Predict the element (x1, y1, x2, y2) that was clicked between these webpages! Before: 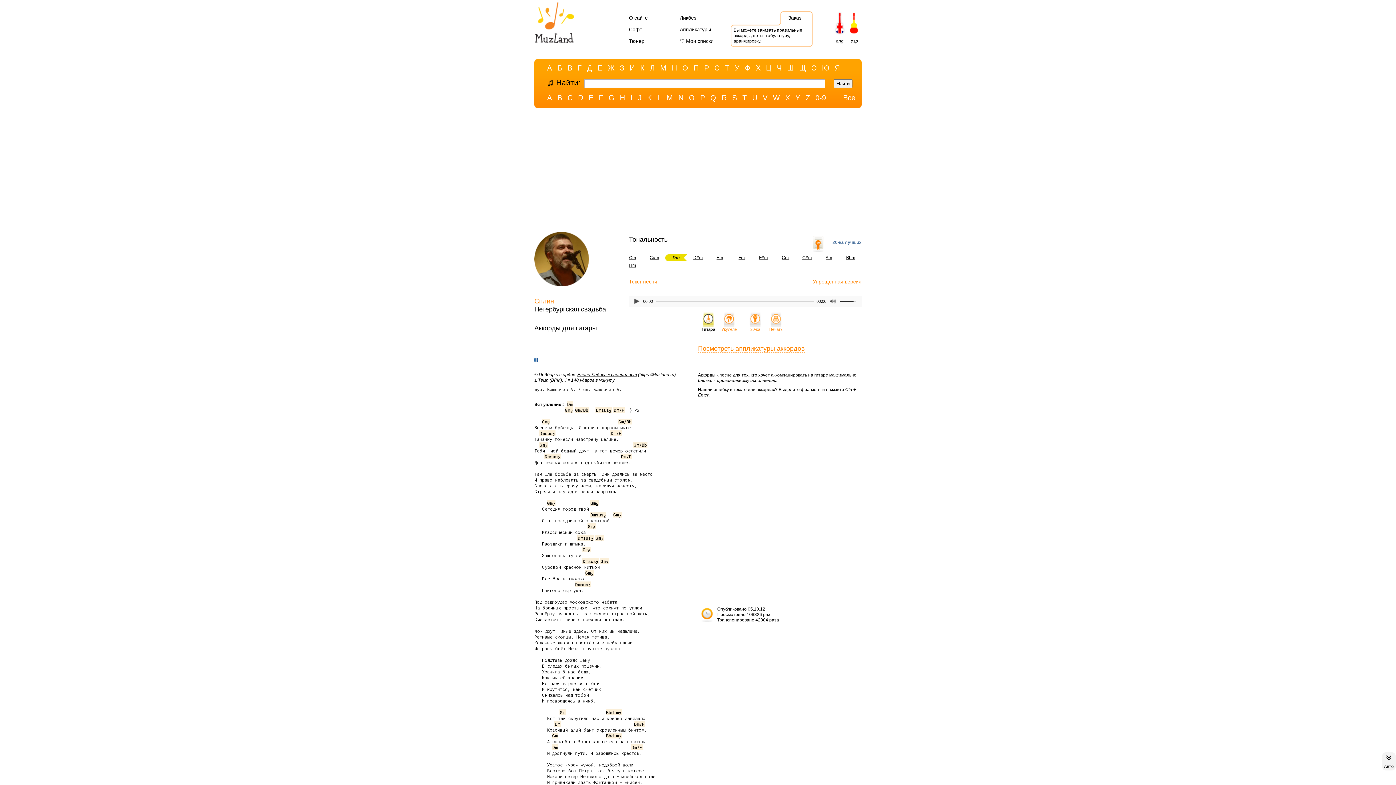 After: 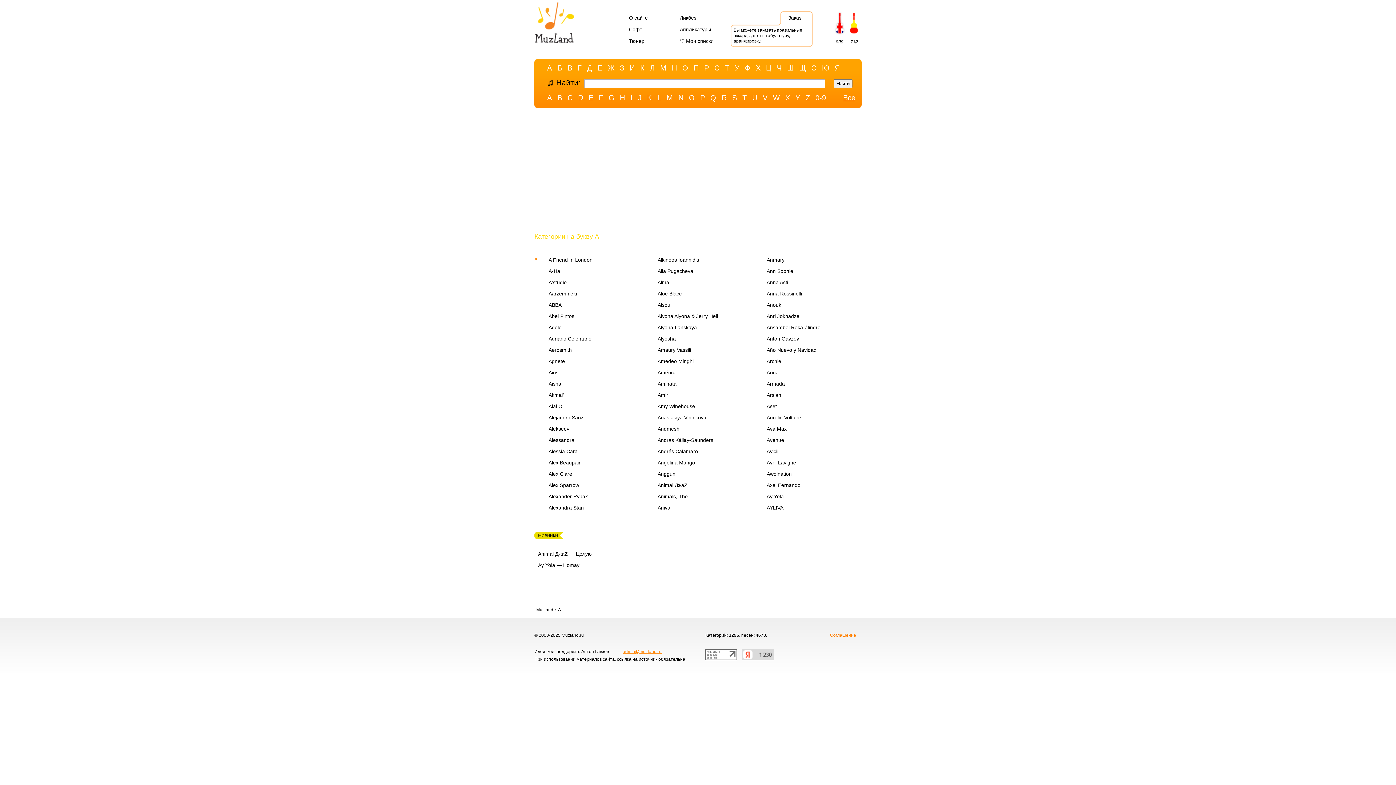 Action: label: A bbox: (547, 93, 552, 102)